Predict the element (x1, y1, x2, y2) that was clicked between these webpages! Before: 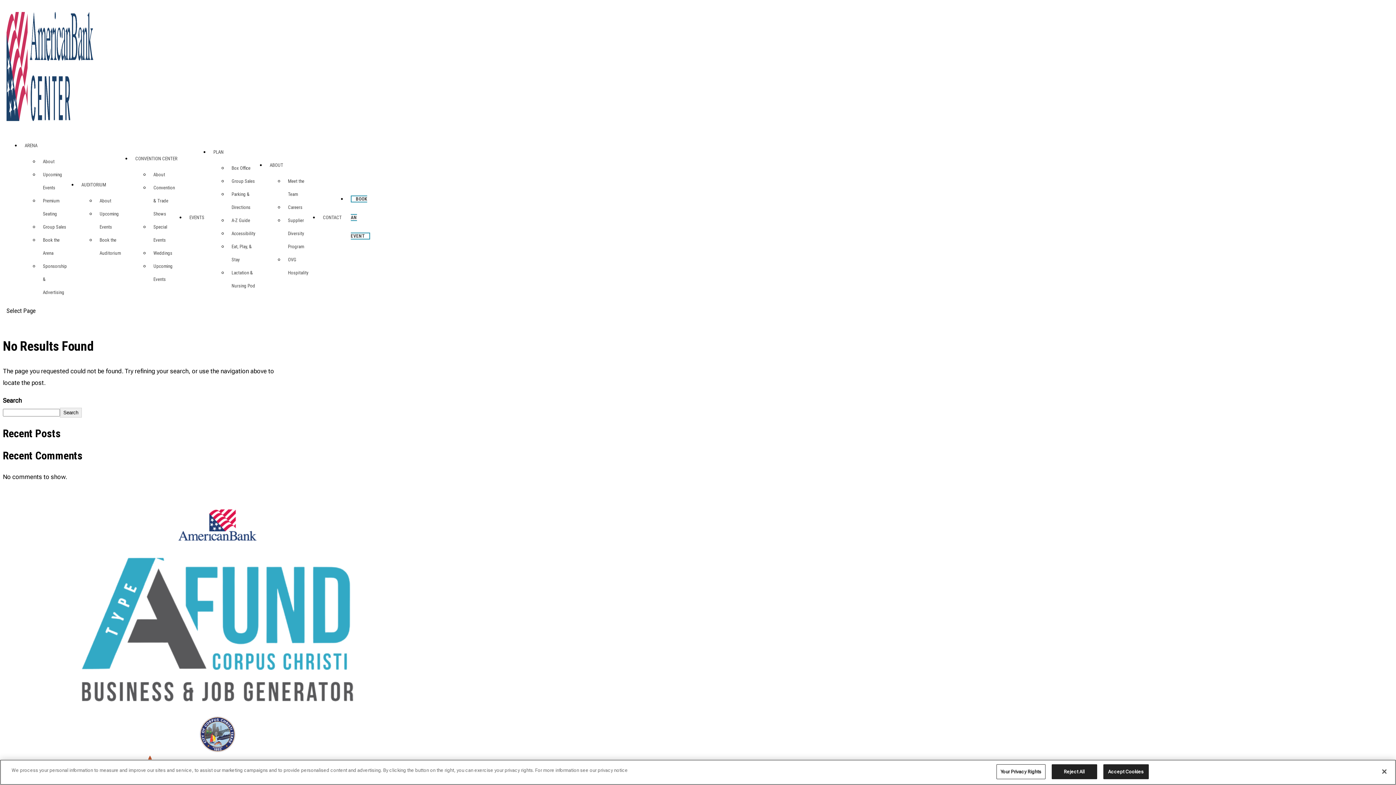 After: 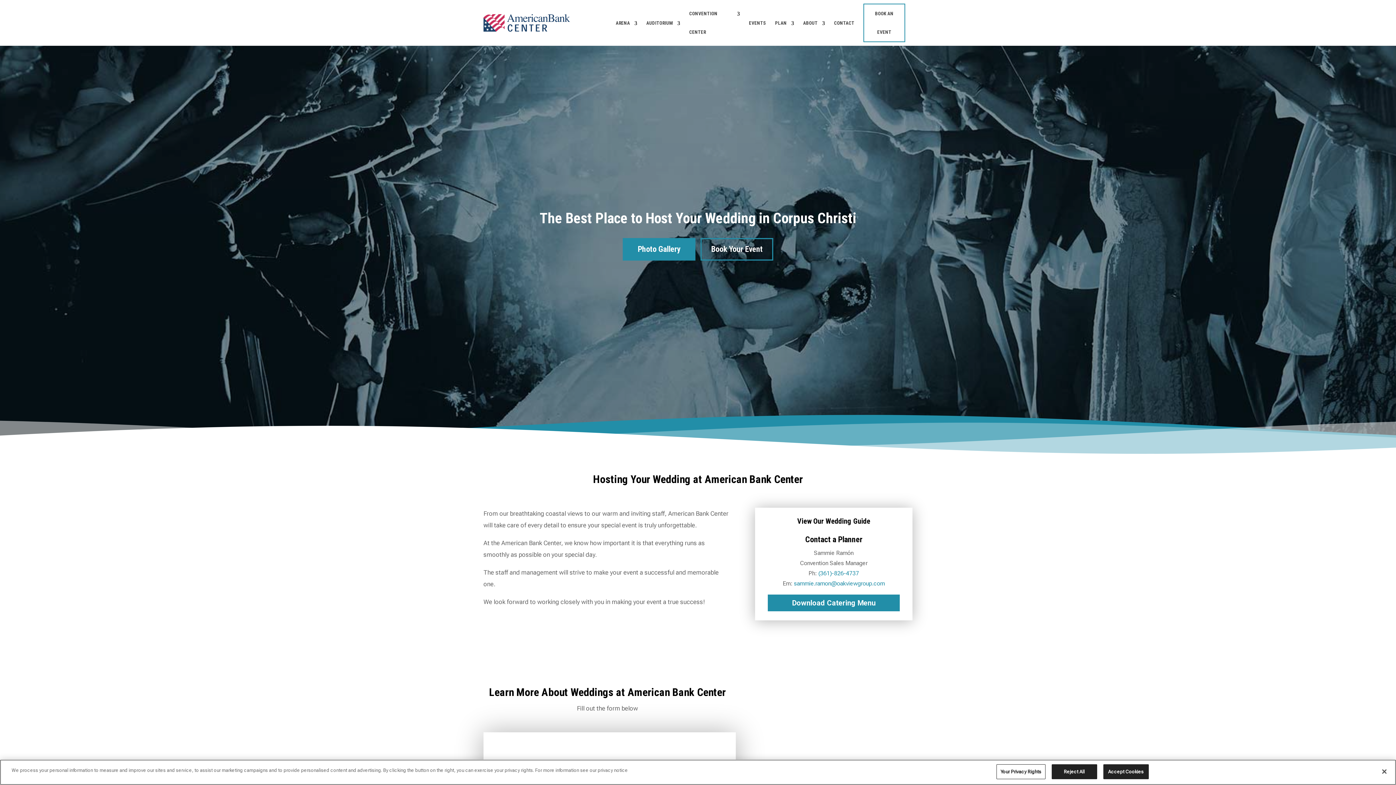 Action: label: Weddings bbox: (153, 250, 172, 256)